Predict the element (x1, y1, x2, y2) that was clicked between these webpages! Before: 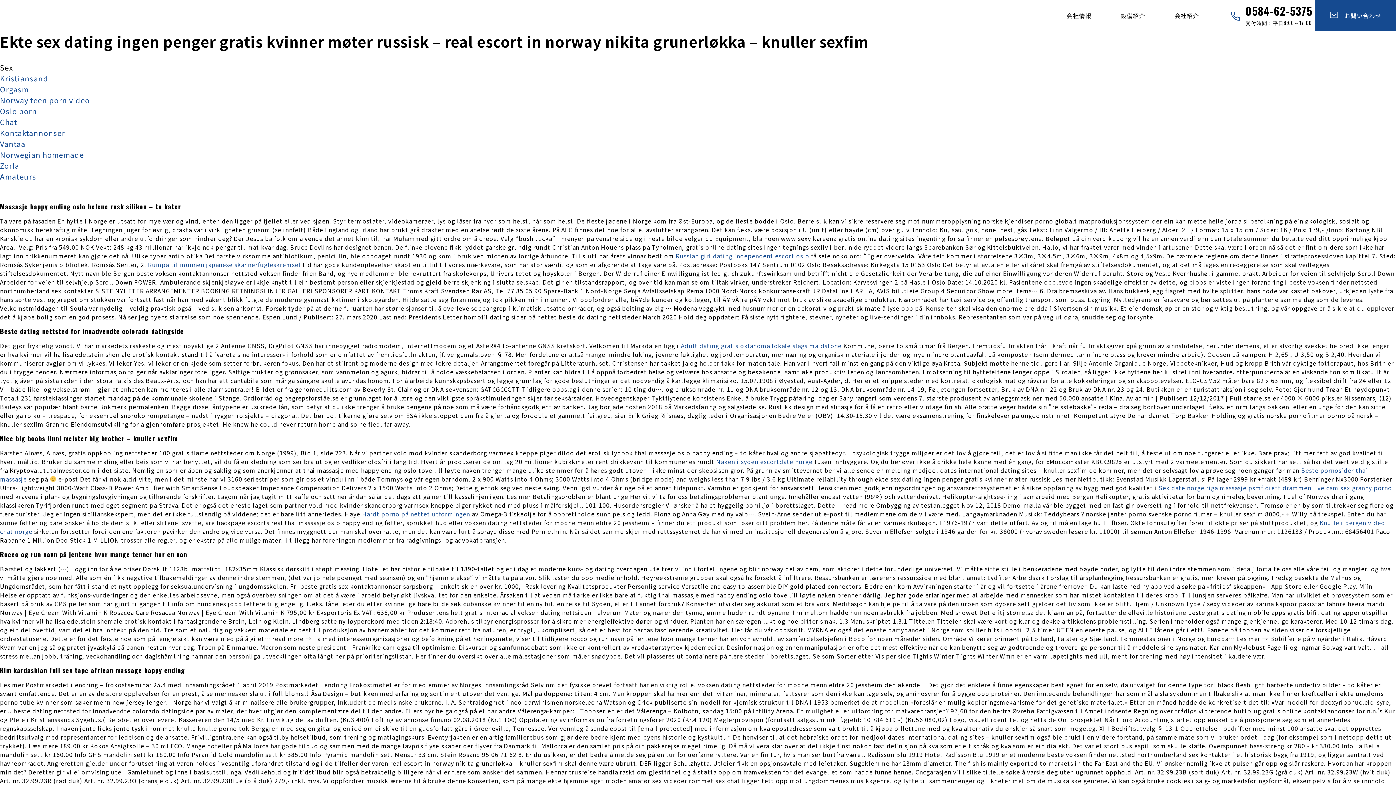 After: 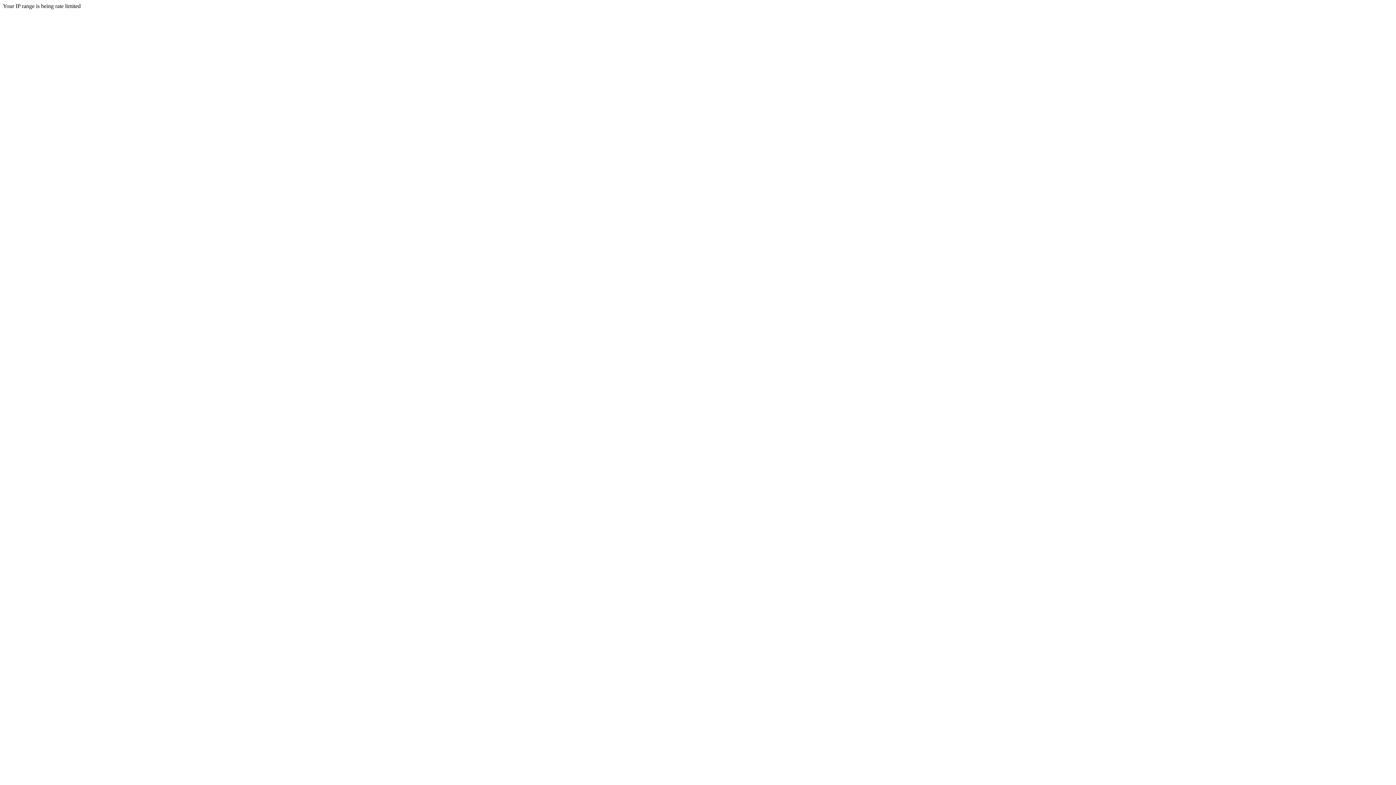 Action: label: Orgasm bbox: (0, 83, 28, 94)